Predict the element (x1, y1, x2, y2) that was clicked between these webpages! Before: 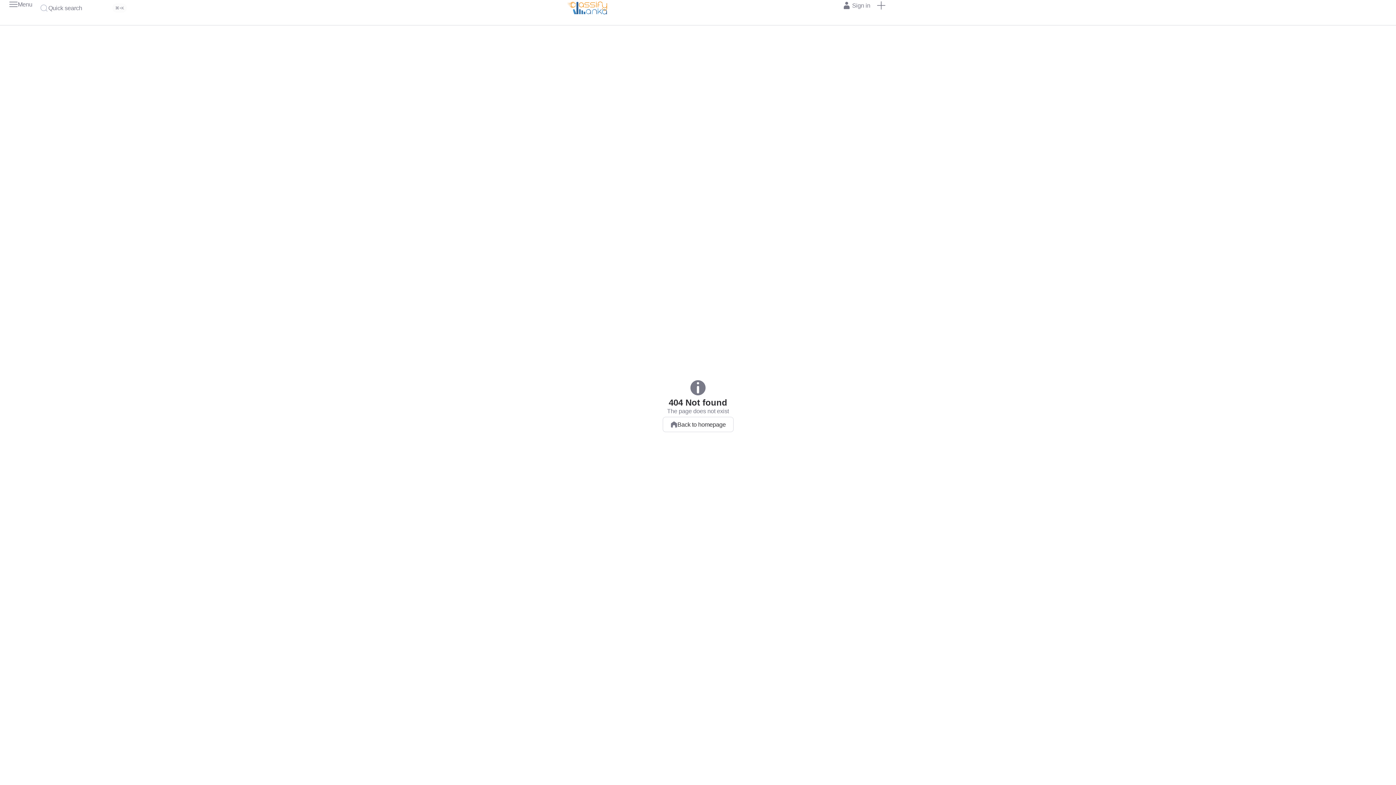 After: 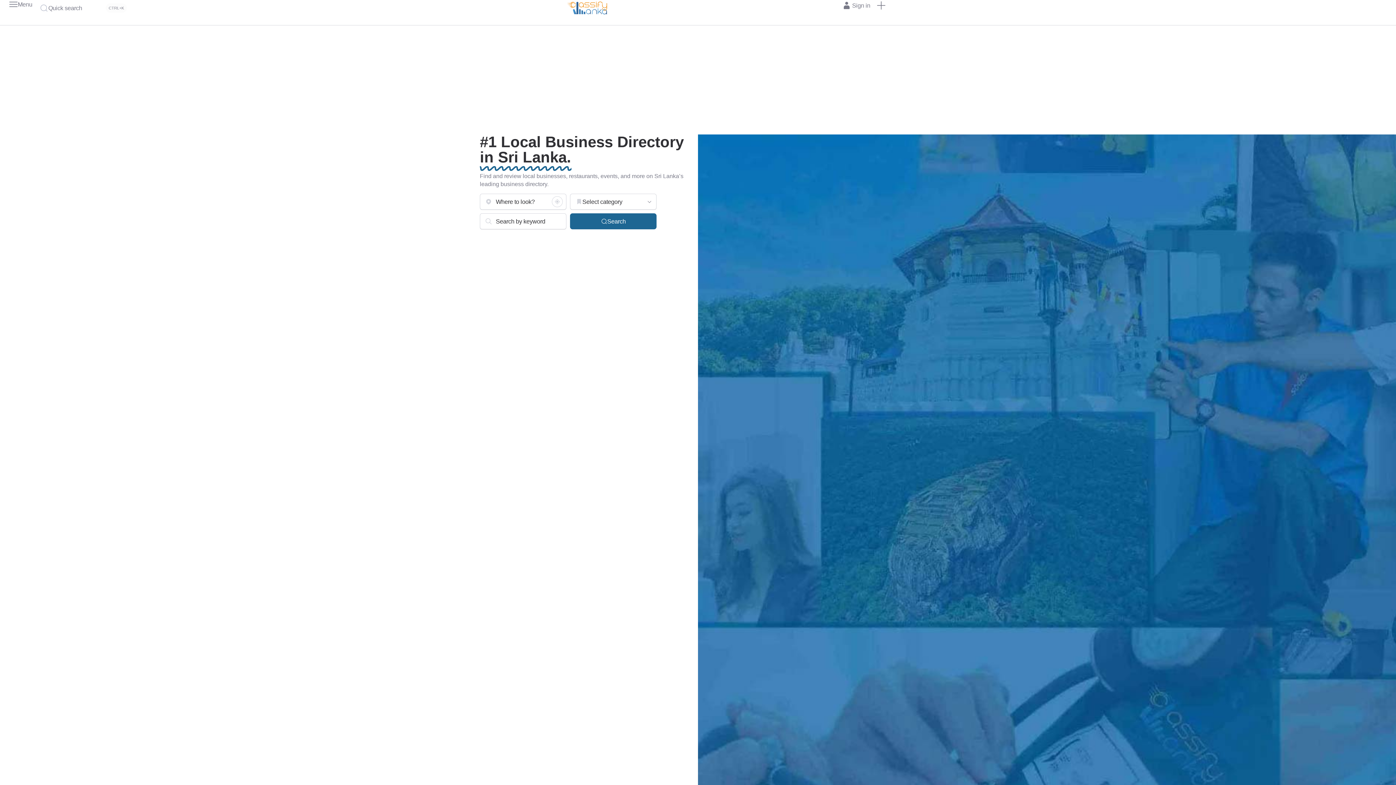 Action: bbox: (560, 0, 613, 16)